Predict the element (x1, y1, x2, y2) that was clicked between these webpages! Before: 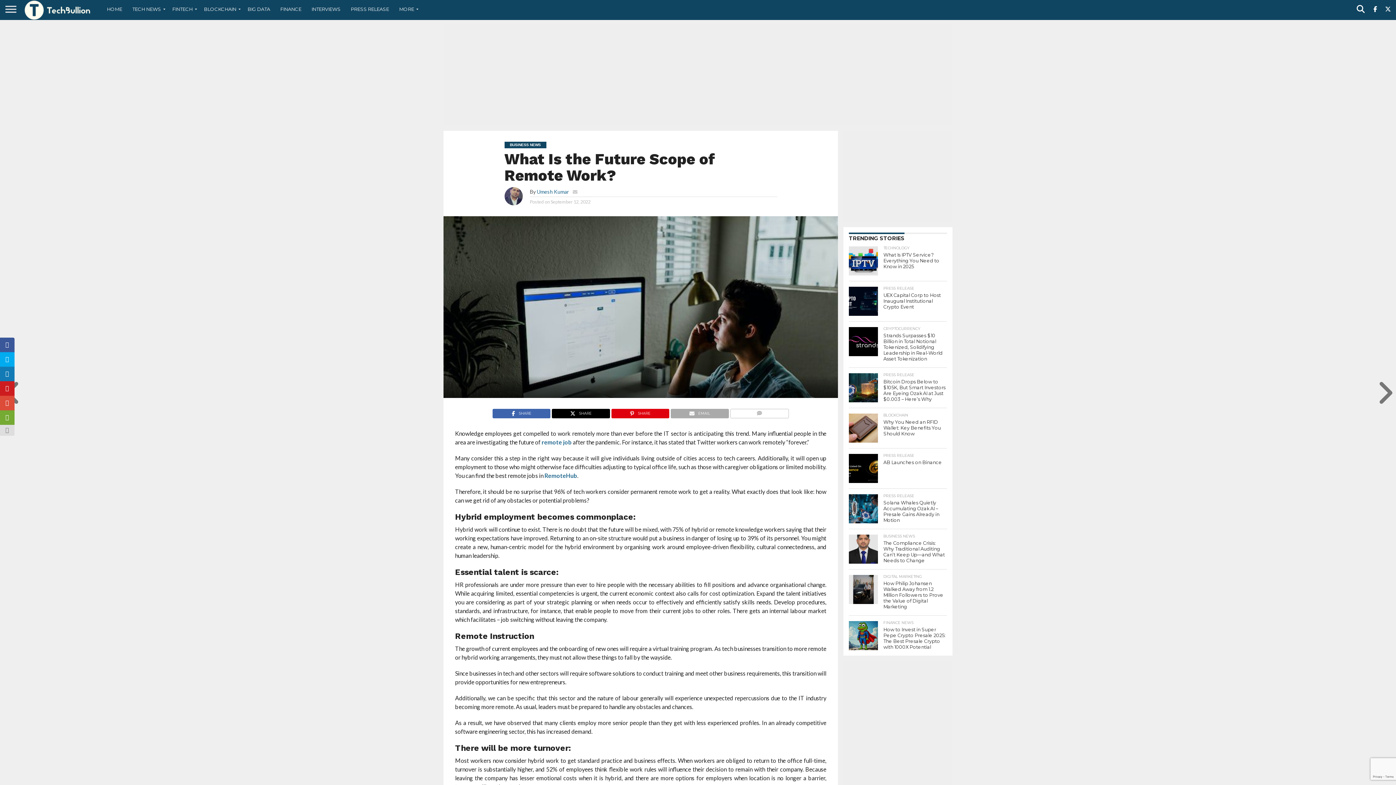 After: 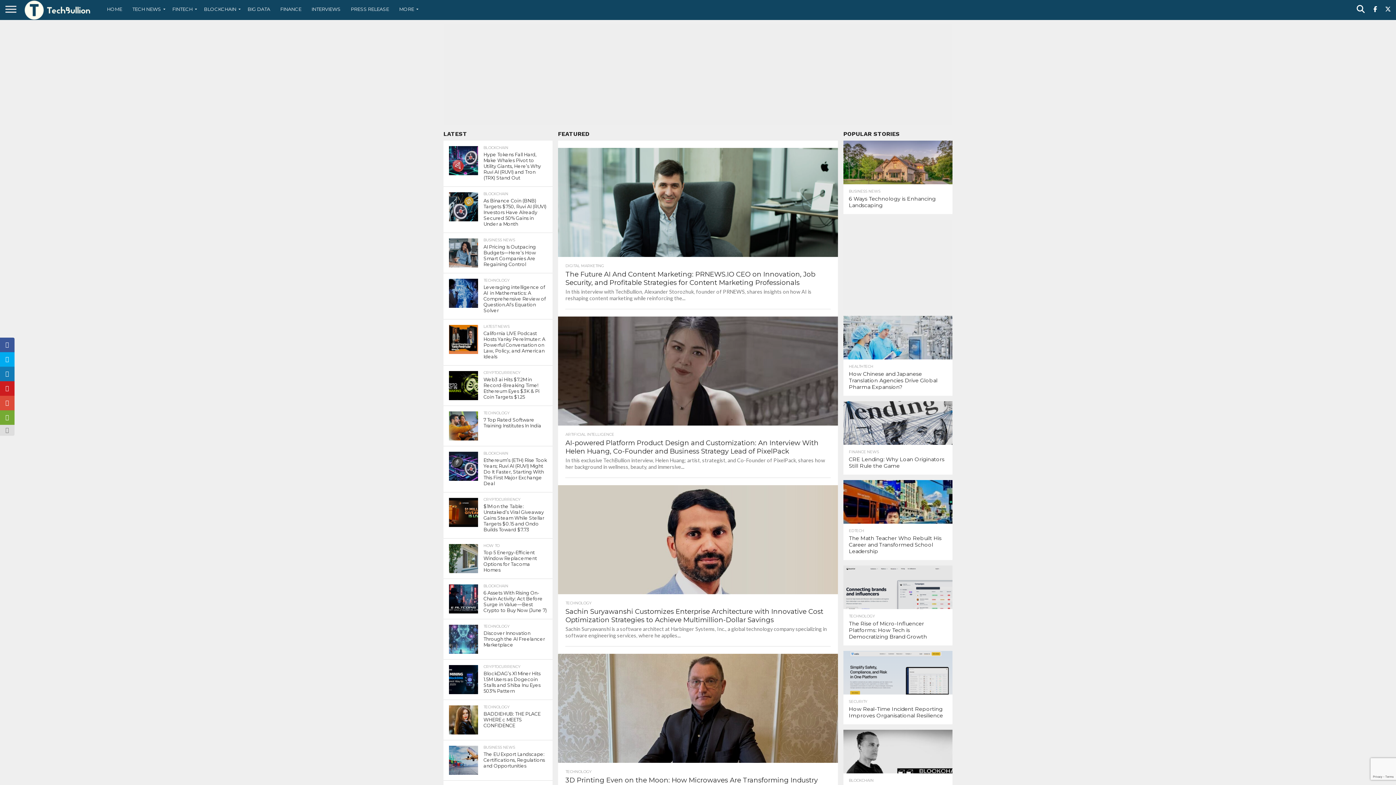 Action: bbox: (21, 14, 94, 21)